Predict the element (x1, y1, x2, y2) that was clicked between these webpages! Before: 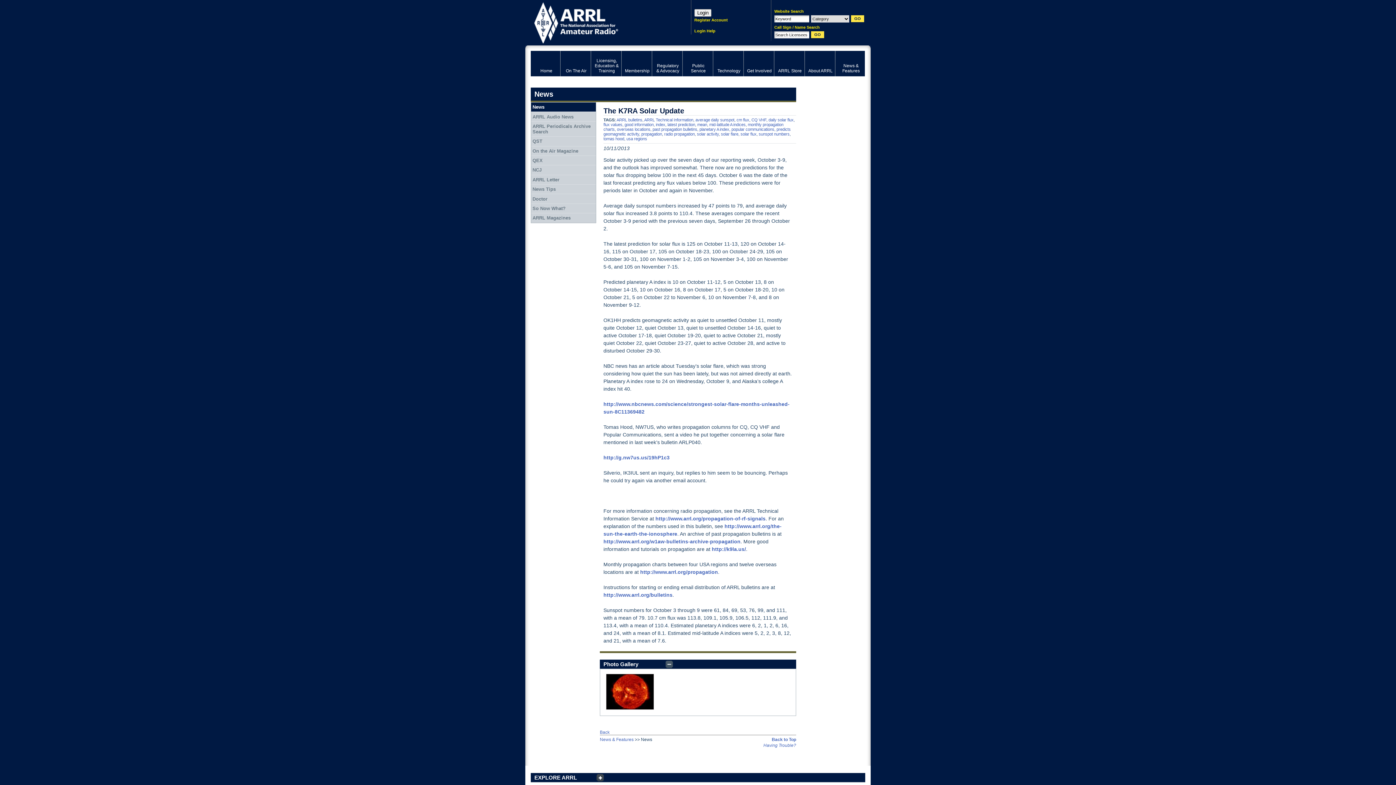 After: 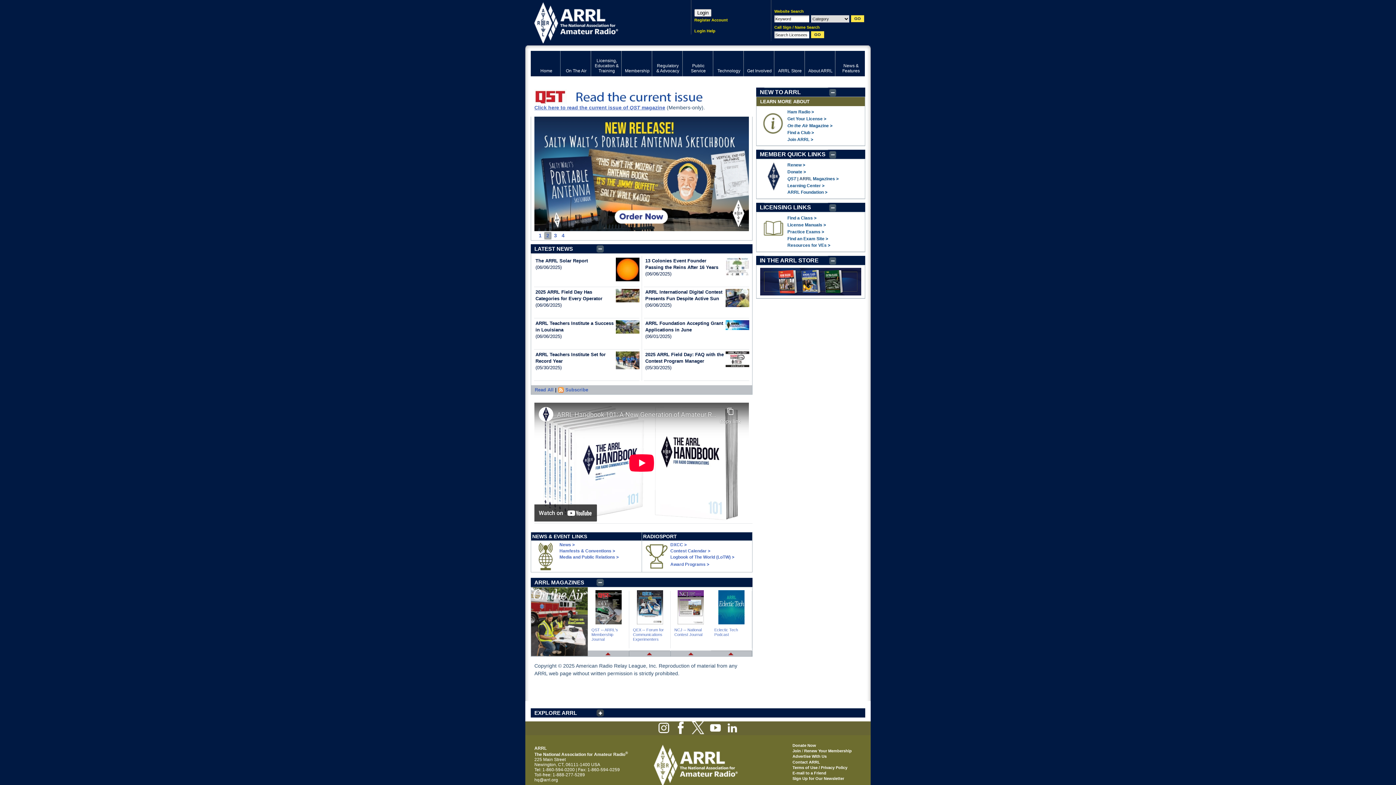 Action: bbox: (533, 0, 669, 43) label: ARRL